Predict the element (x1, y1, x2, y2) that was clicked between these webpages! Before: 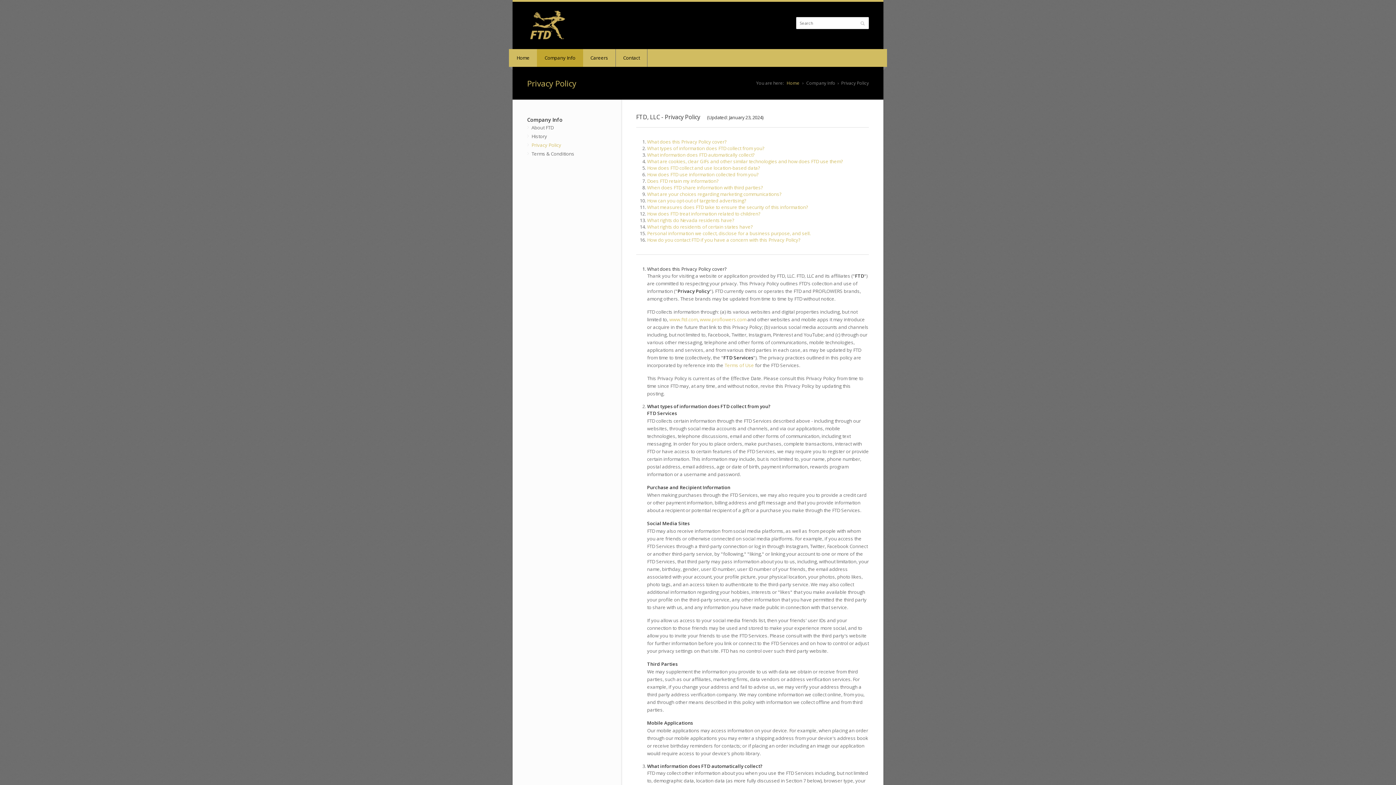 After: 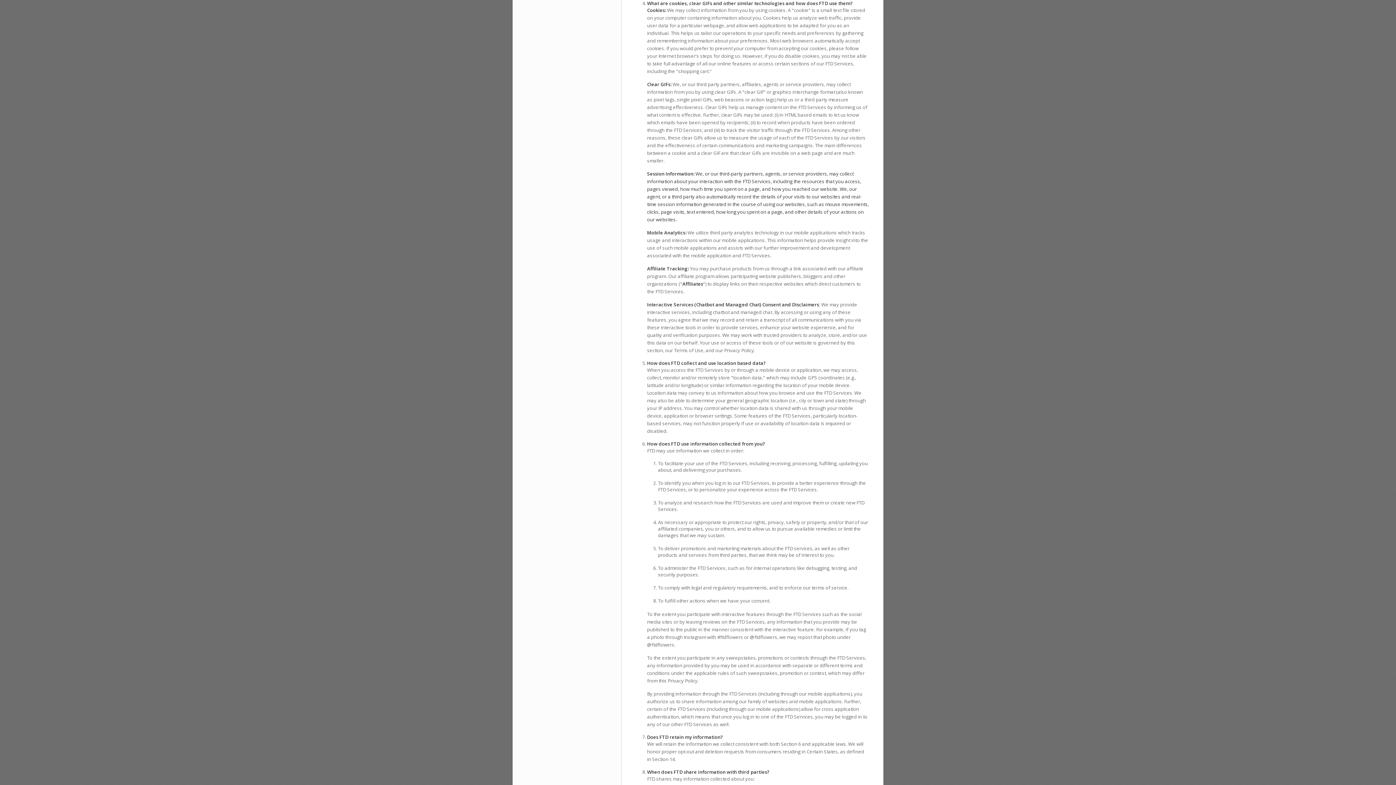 Action: label: What are cookies, clear GIFs and other similar technologies and how does FTD use them? bbox: (647, 158, 843, 164)